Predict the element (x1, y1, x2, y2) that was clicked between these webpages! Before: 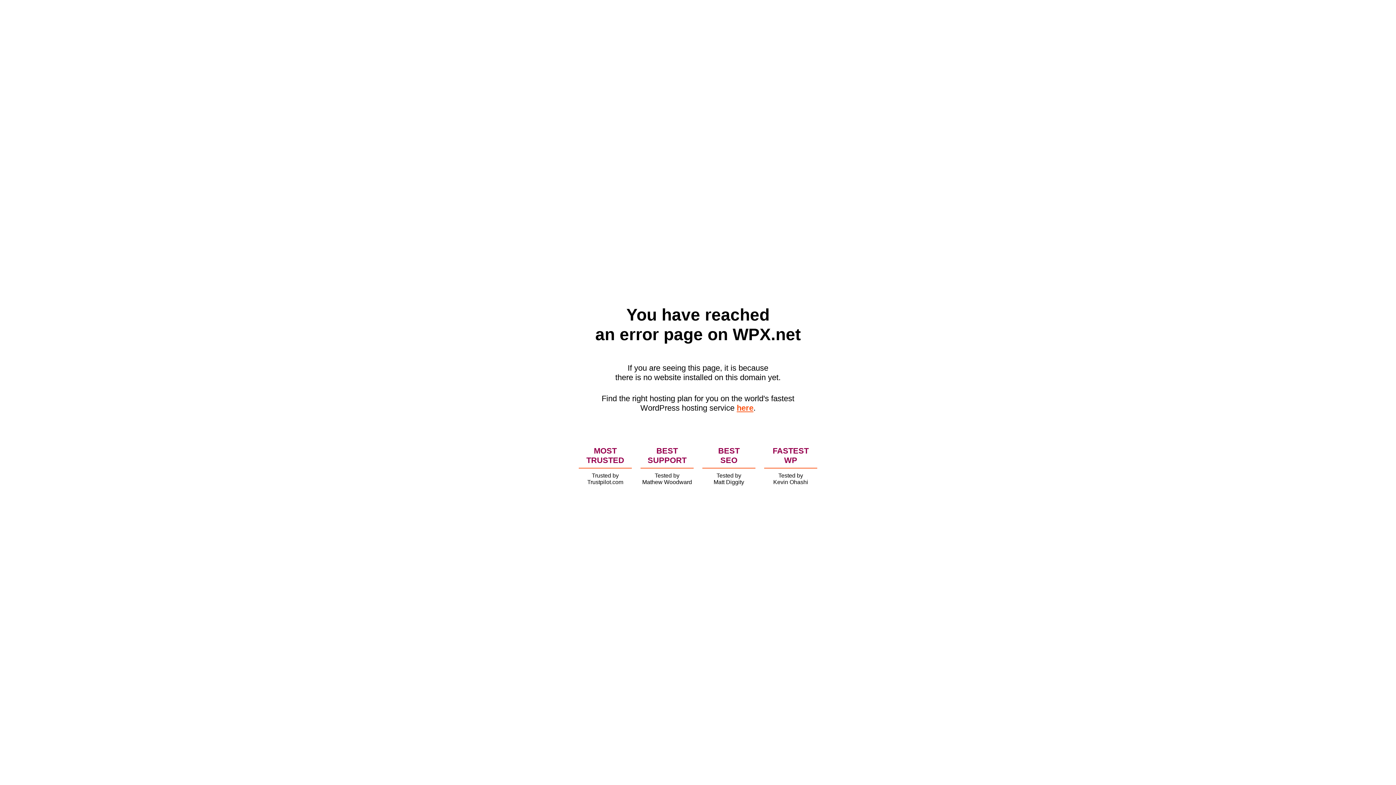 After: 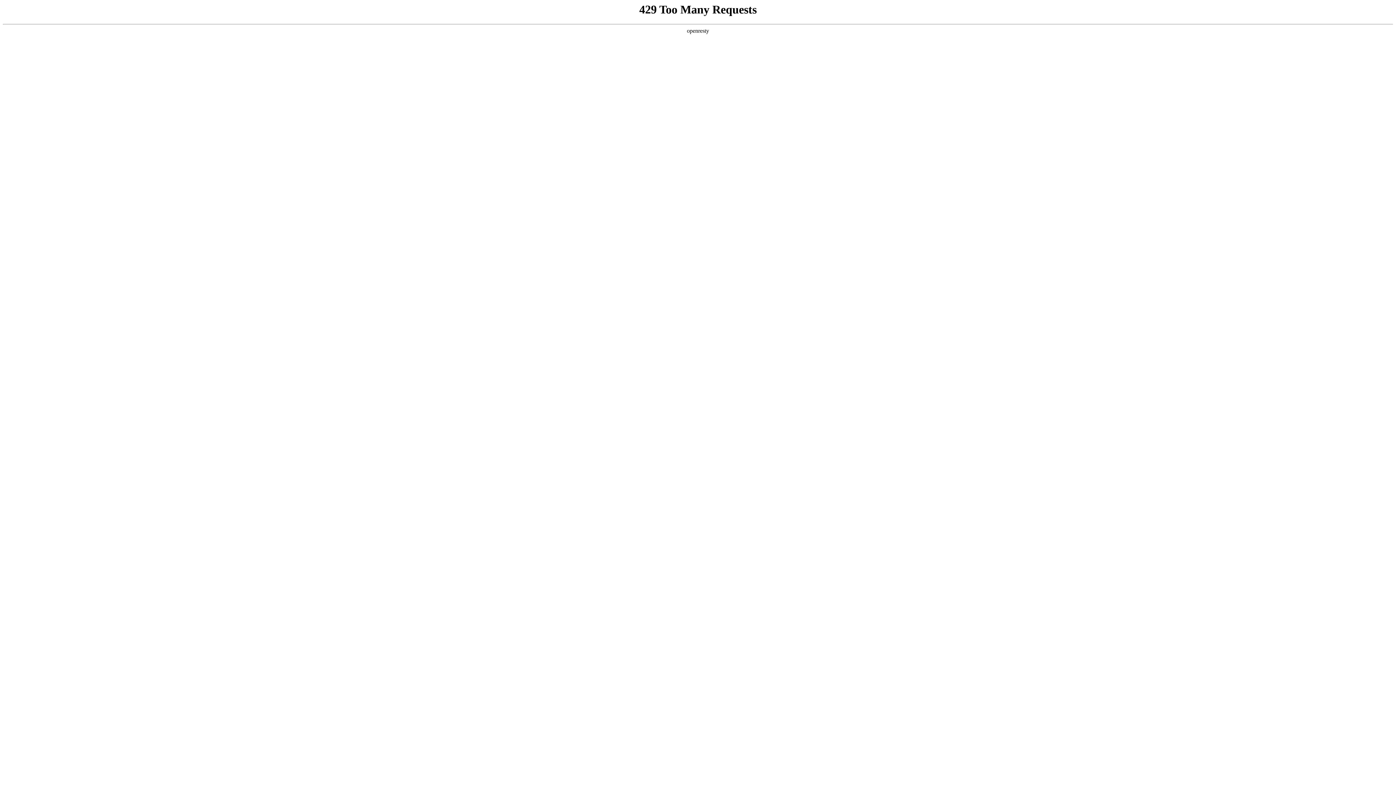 Action: label: here bbox: (736, 403, 753, 412)